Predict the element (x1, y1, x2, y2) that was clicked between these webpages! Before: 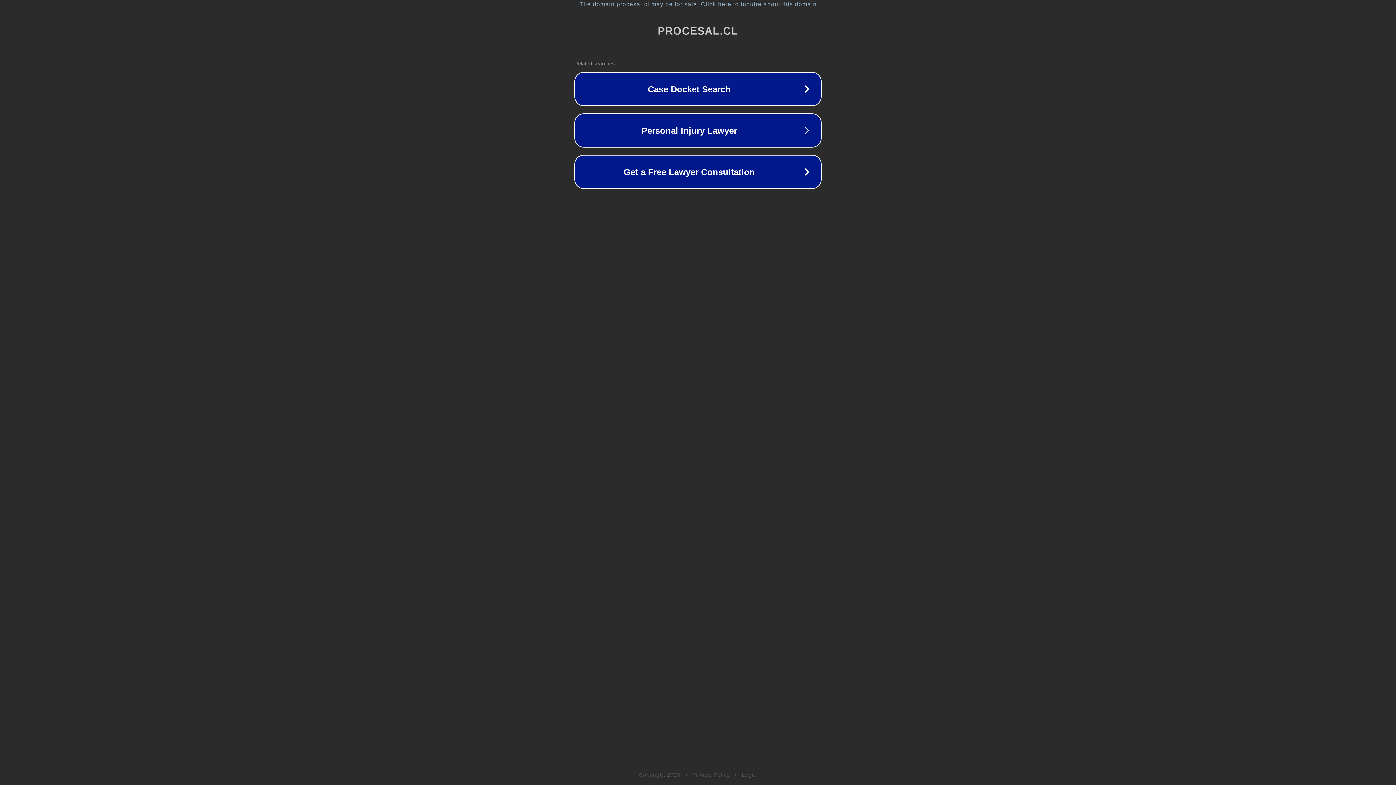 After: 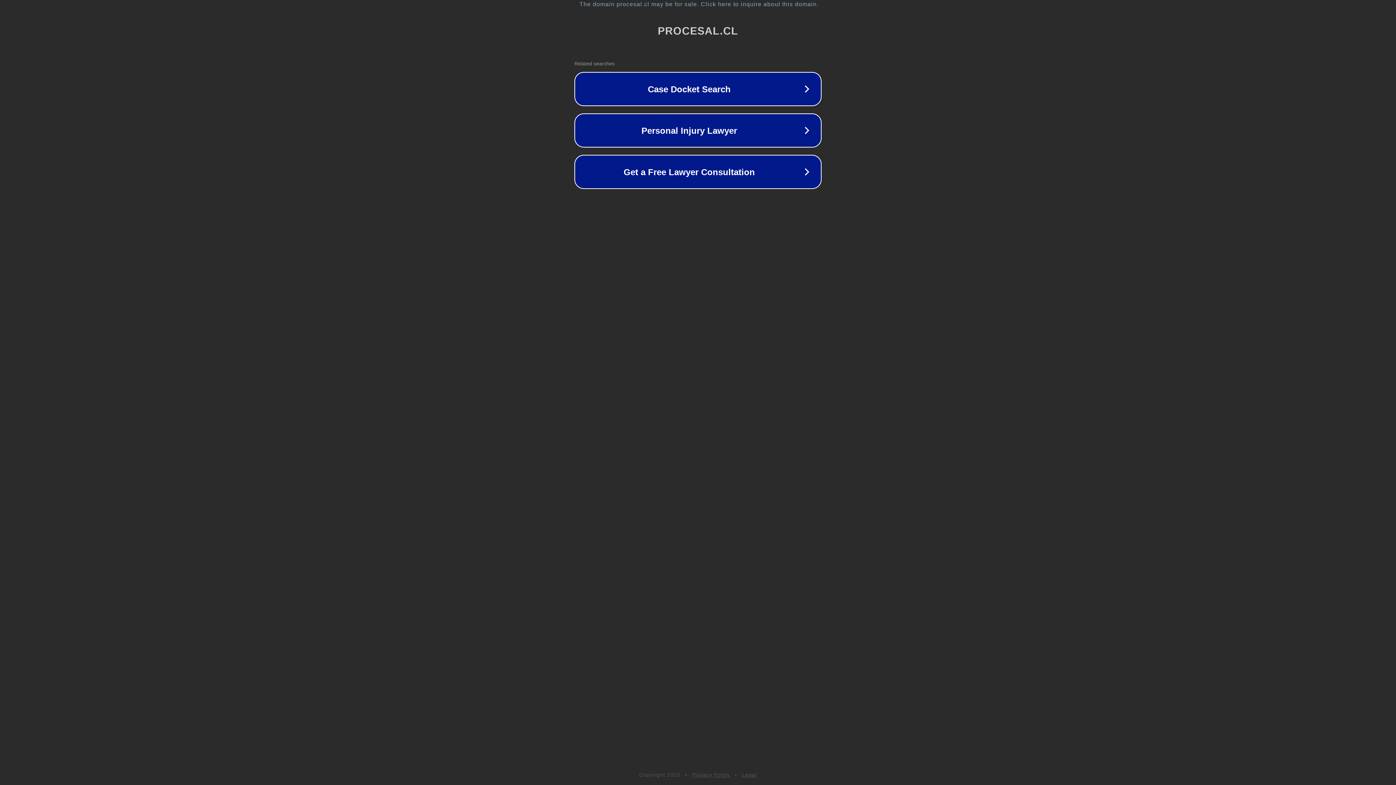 Action: bbox: (692, 772, 730, 778) label: Privacy Policy